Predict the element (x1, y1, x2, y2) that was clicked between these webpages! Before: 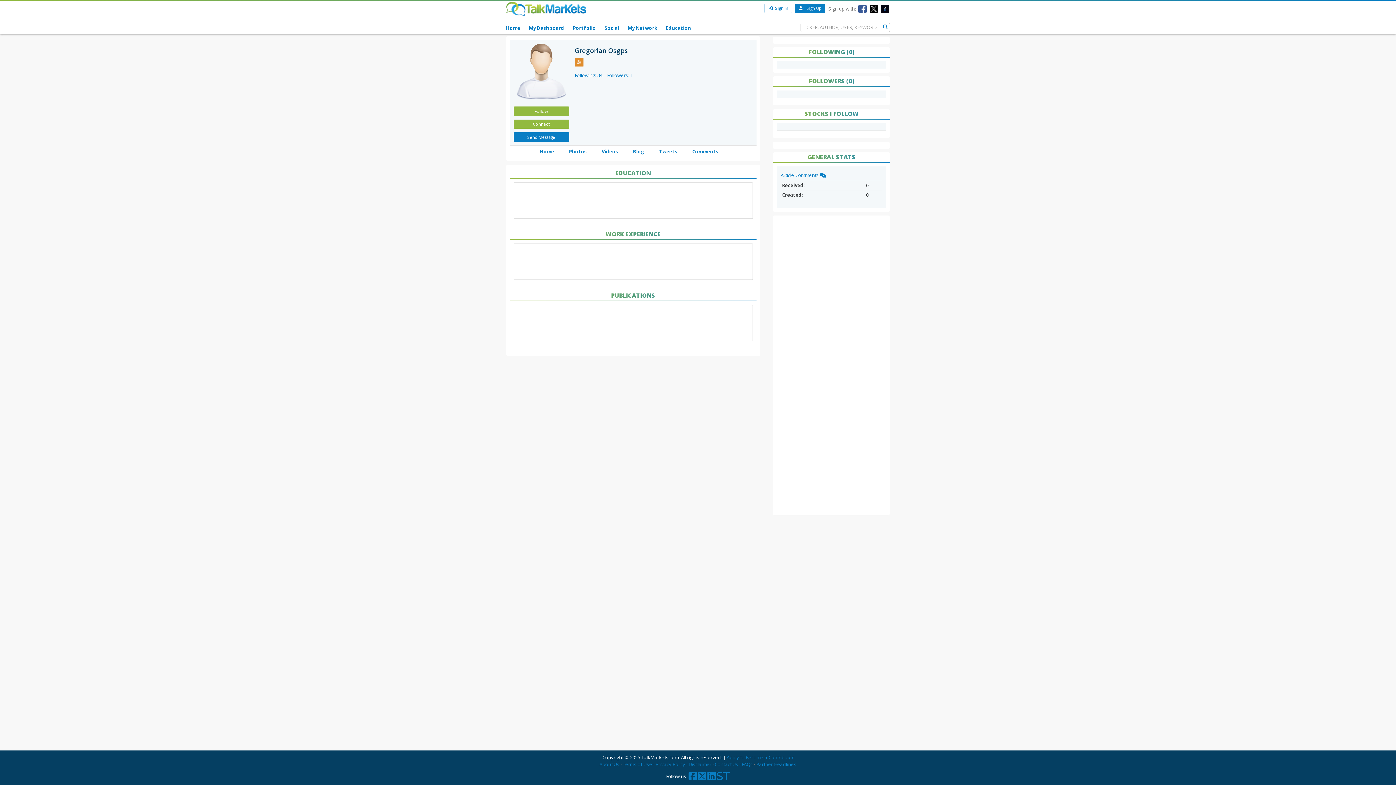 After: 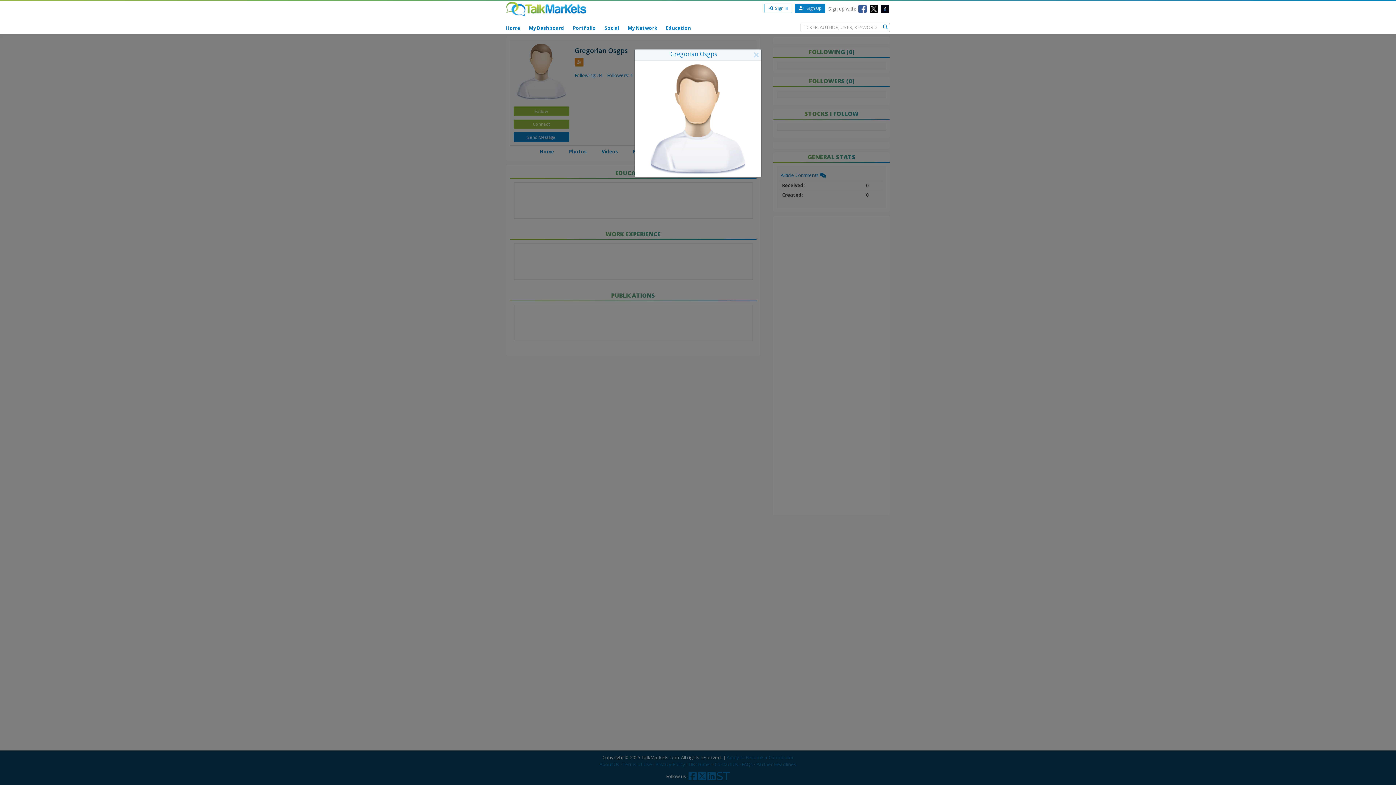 Action: bbox: (513, 67, 569, 74)